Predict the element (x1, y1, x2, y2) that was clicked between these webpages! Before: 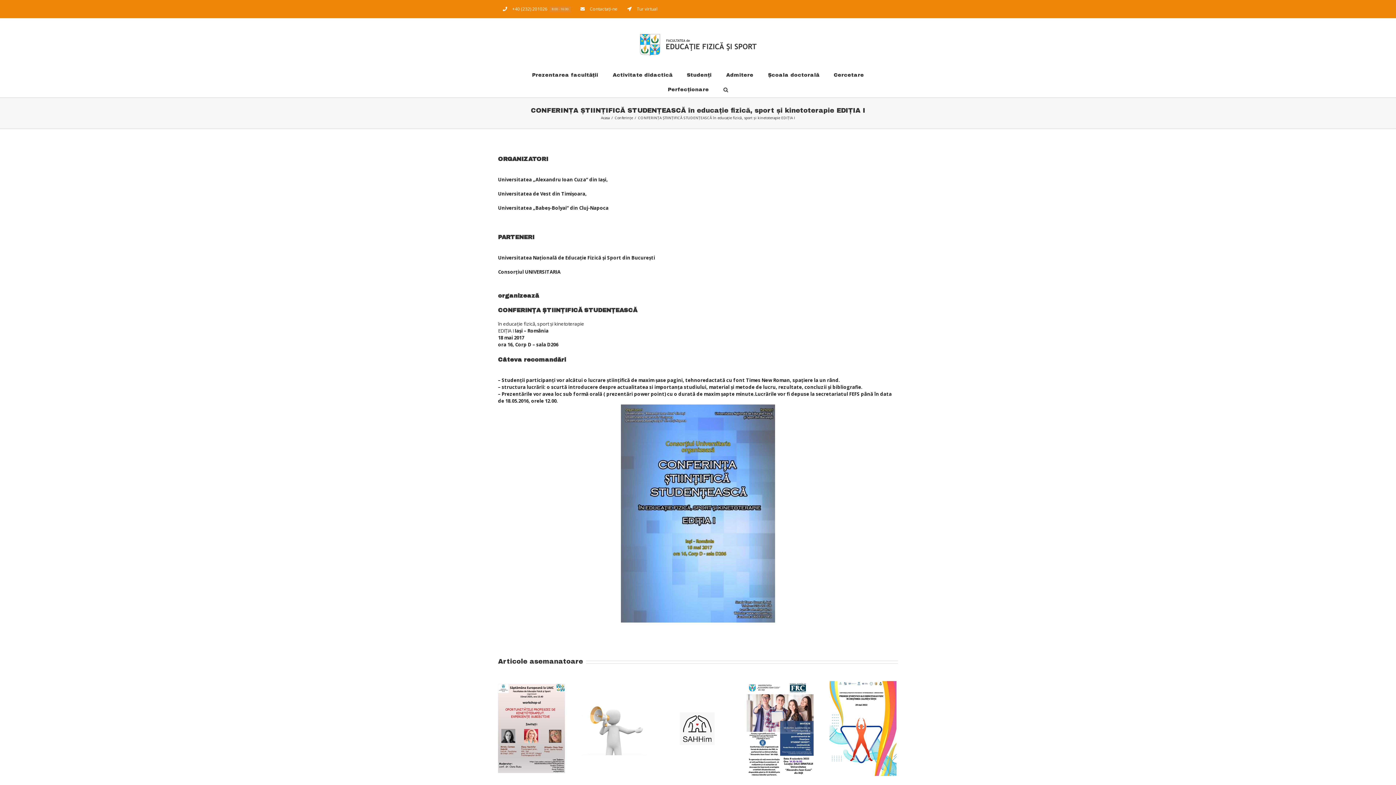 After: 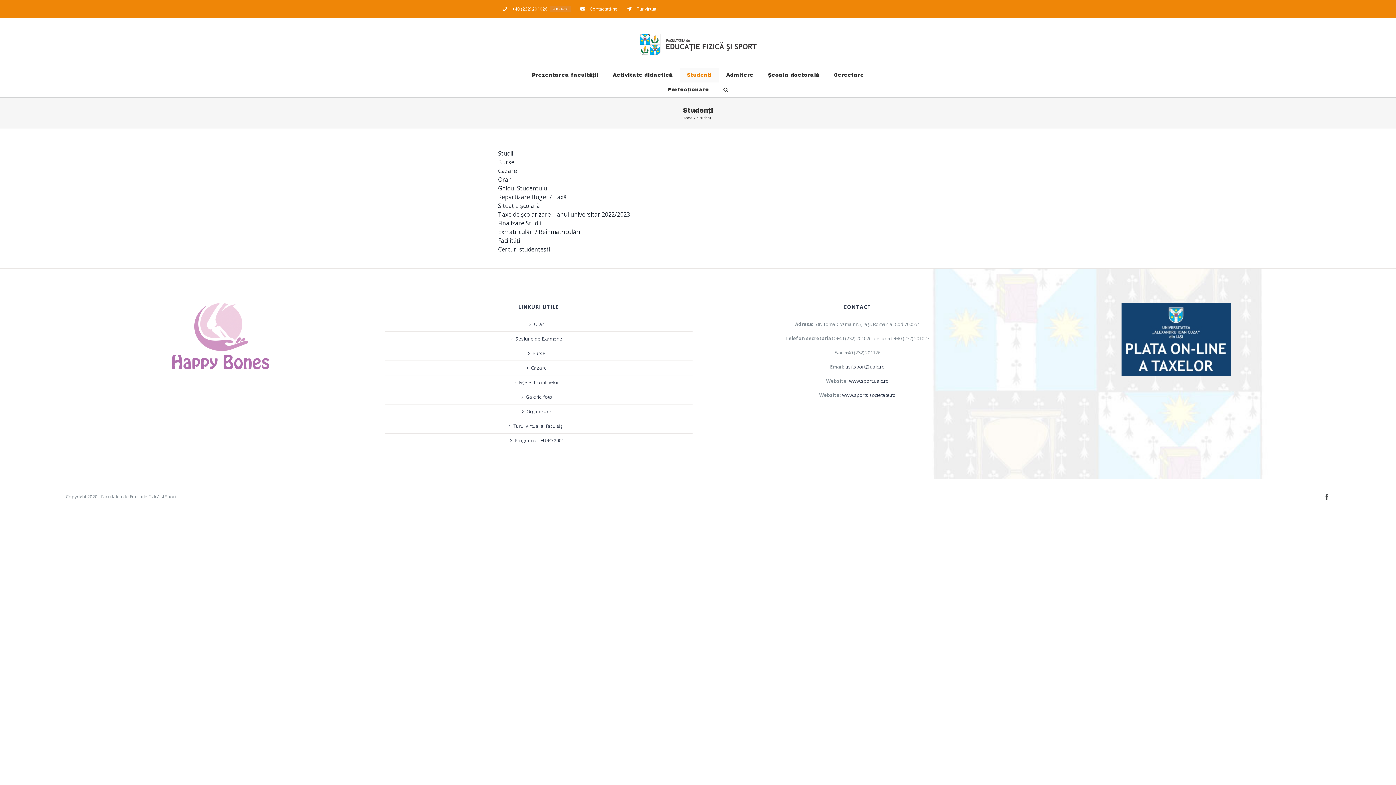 Action: bbox: (679, 68, 719, 82) label: Studenți